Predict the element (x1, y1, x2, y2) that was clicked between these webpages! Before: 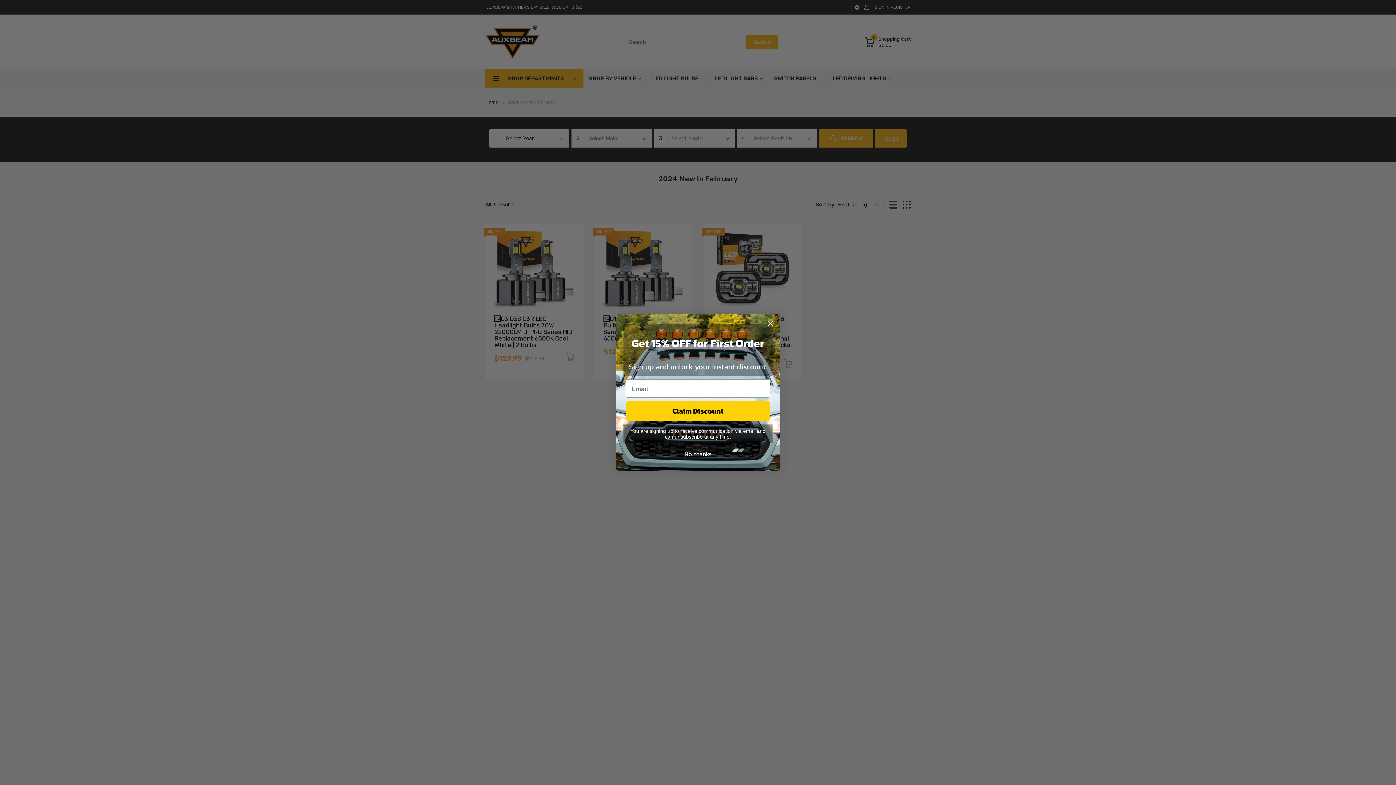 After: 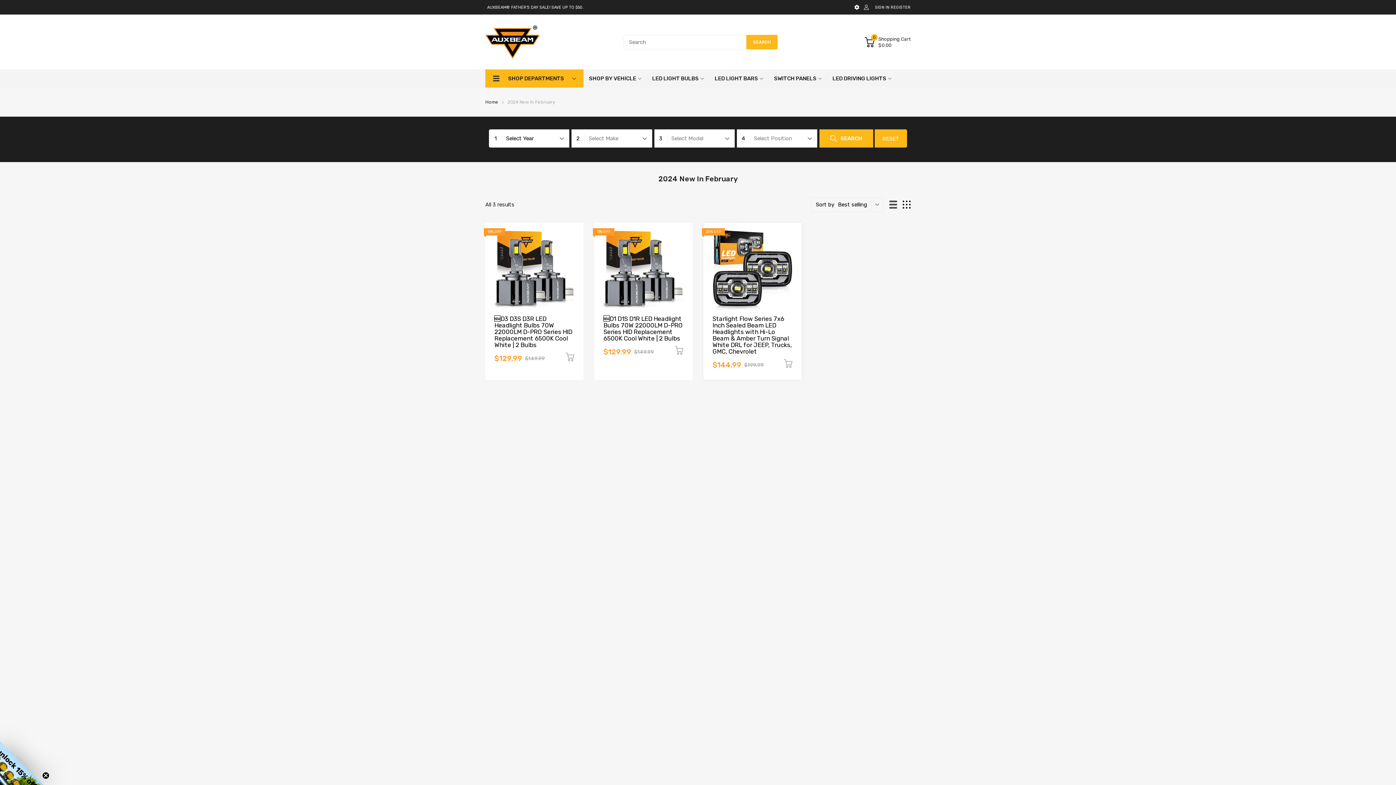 Action: label: Close dialog bbox: (764, 317, 777, 330)